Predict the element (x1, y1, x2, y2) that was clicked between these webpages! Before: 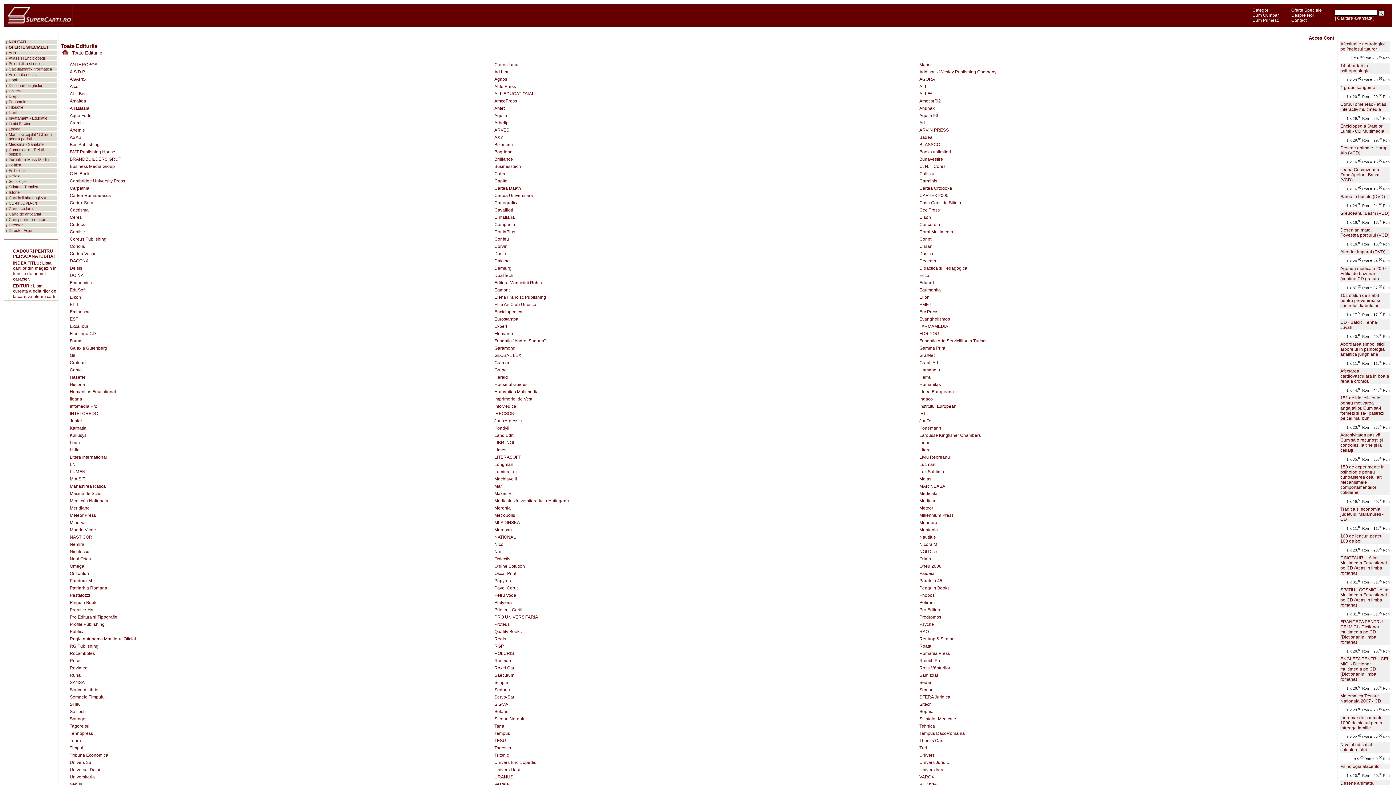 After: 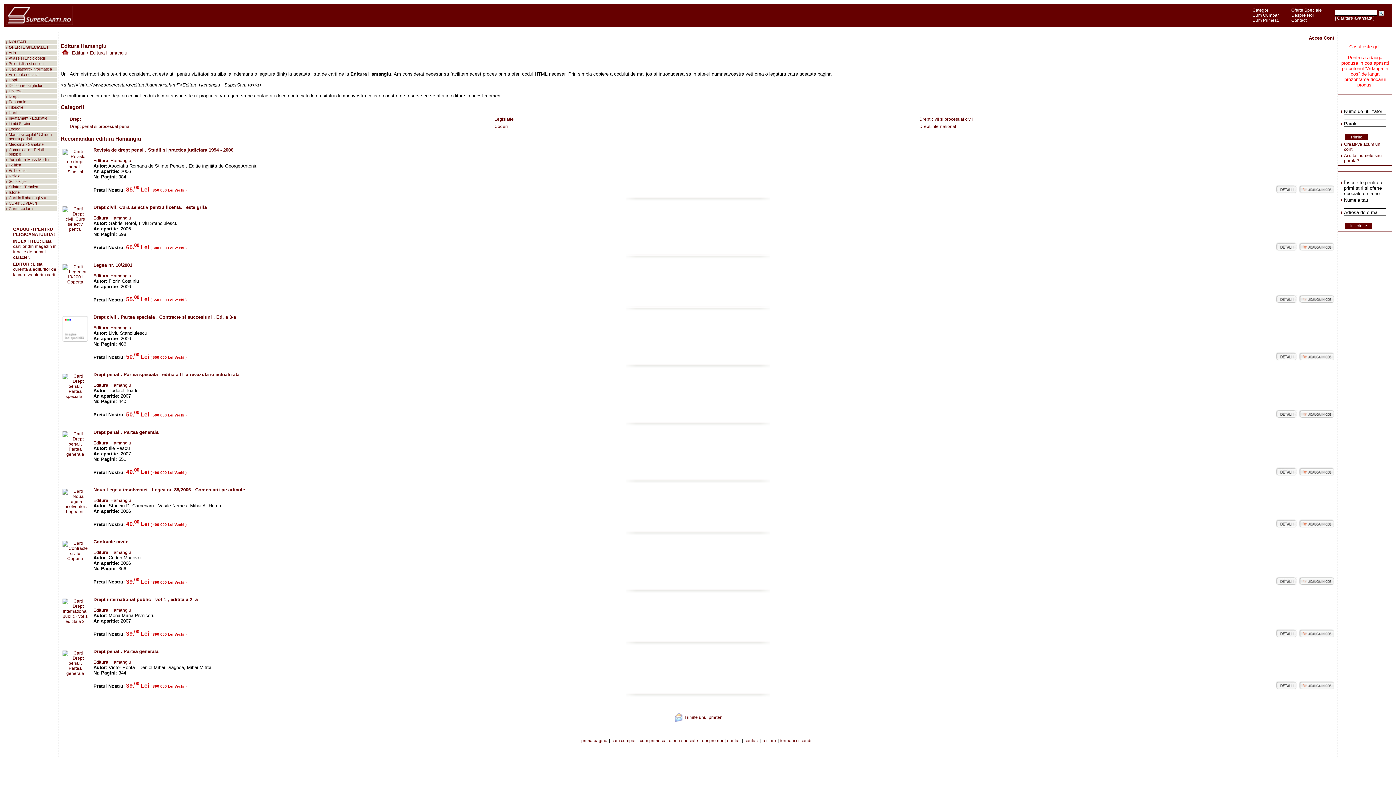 Action: label: Hamangiu bbox: (919, 367, 940, 372)